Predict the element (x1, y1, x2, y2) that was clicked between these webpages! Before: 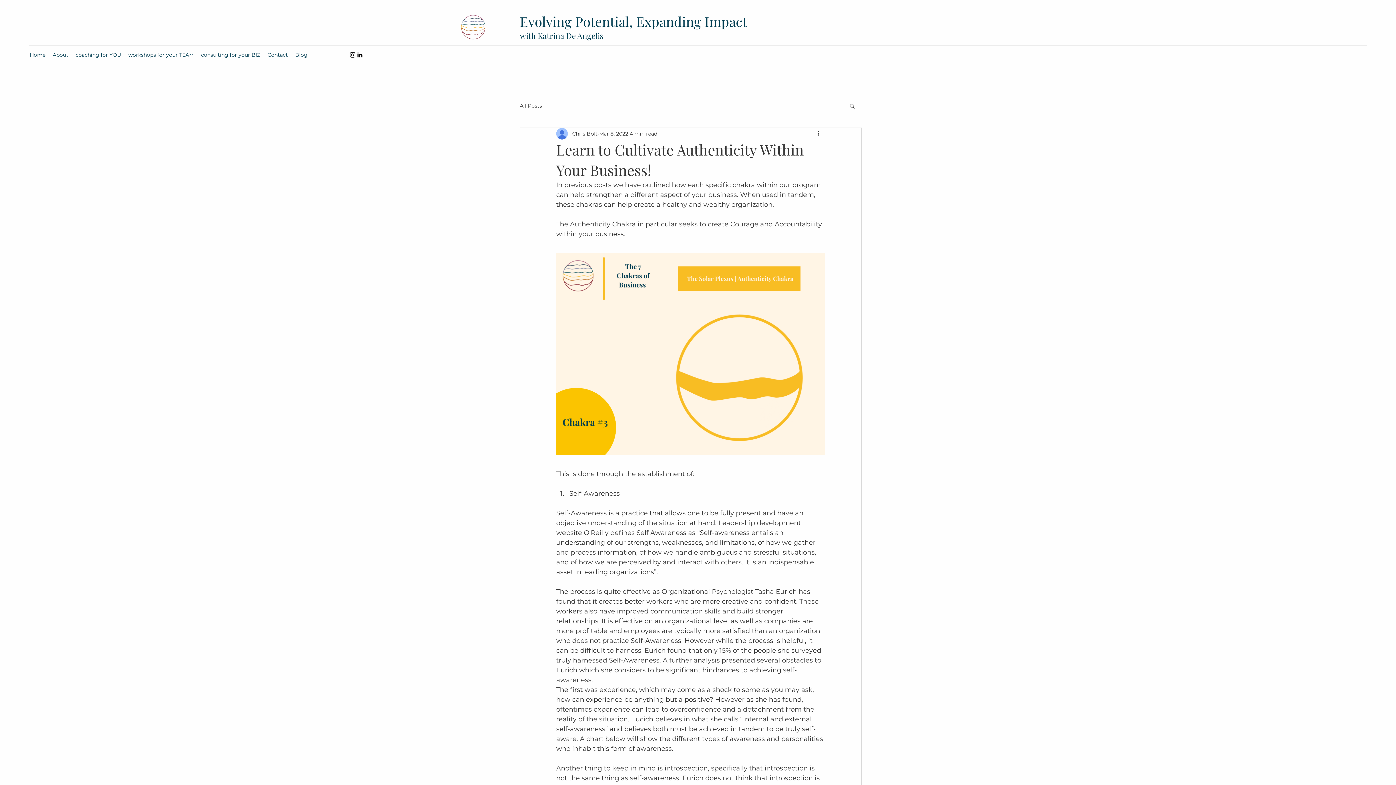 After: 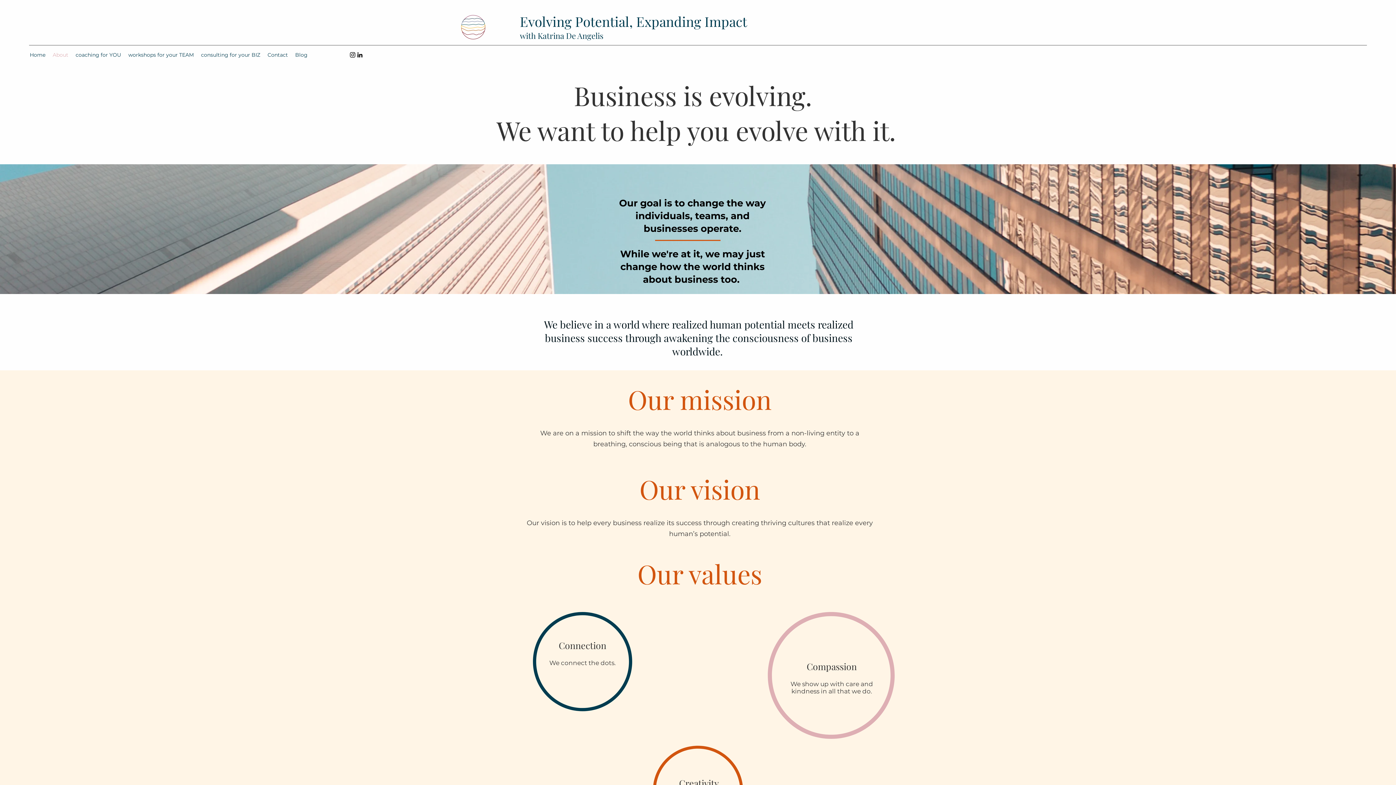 Action: label: About bbox: (49, 49, 72, 60)